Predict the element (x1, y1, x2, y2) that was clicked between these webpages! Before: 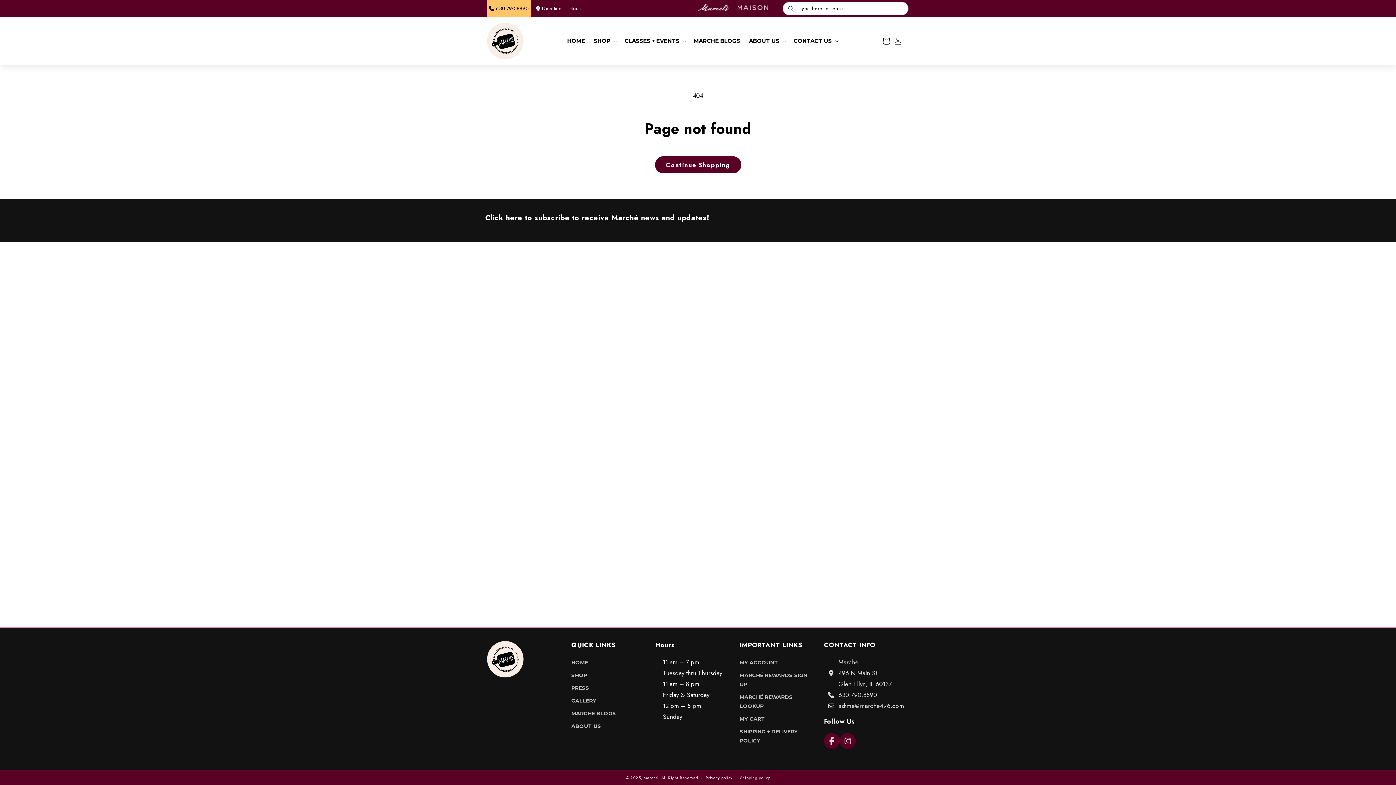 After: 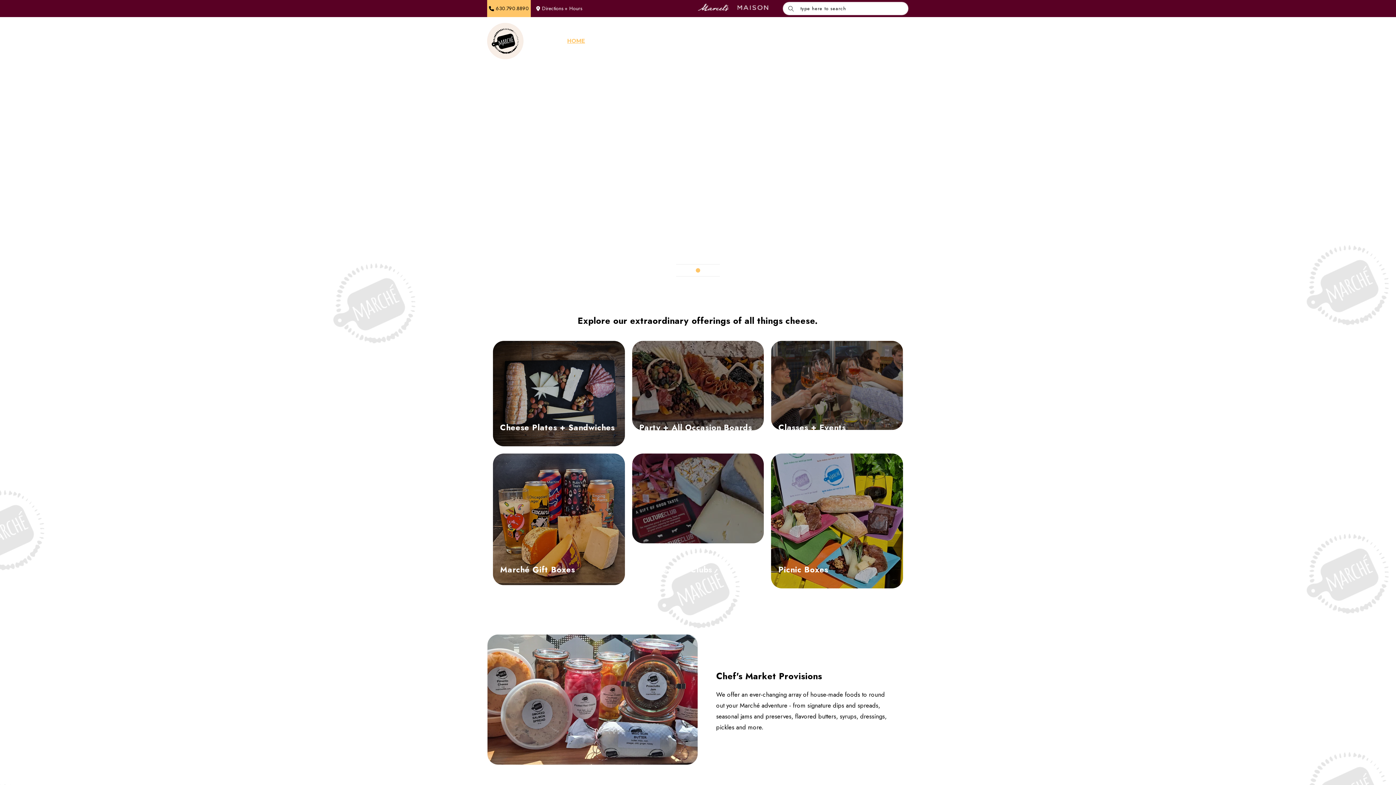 Action: label: HOME bbox: (571, 658, 588, 669)